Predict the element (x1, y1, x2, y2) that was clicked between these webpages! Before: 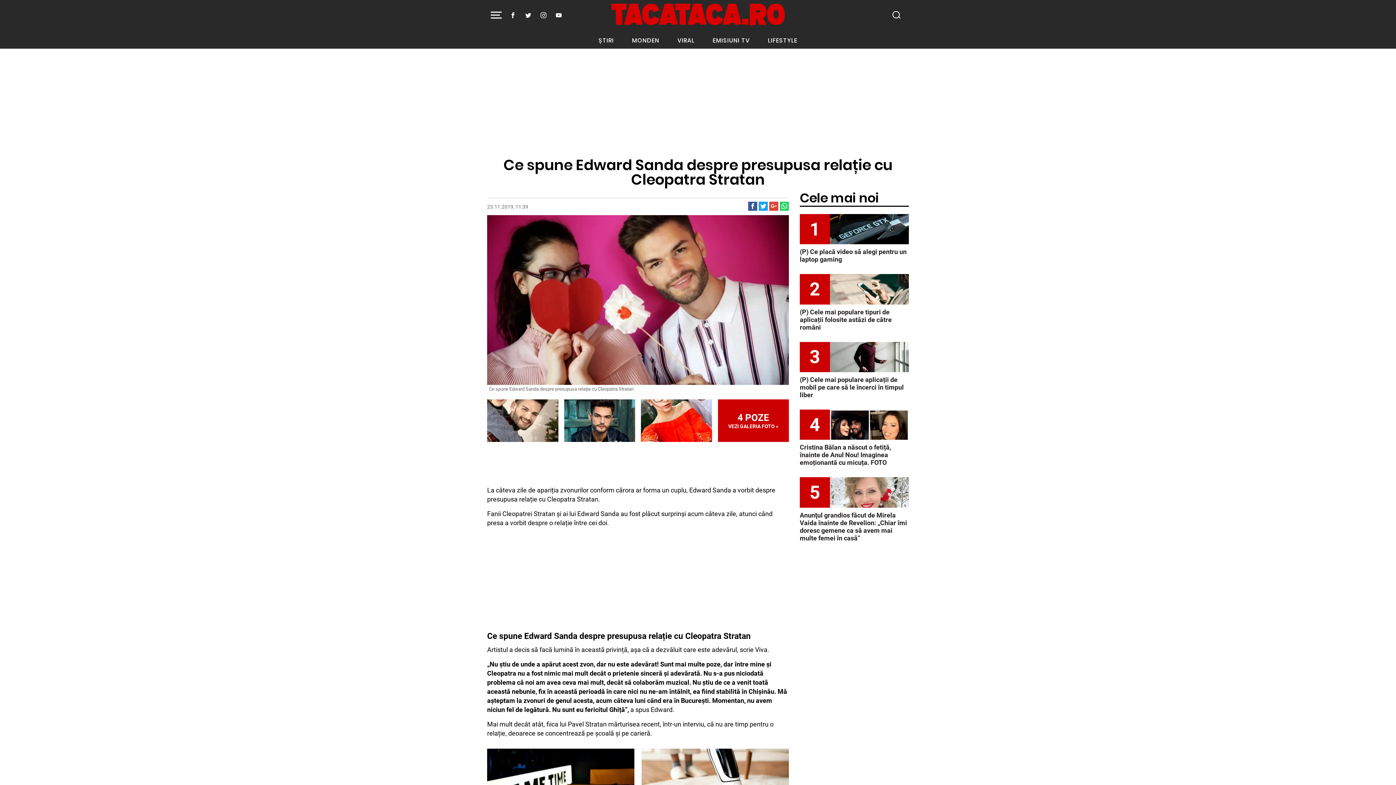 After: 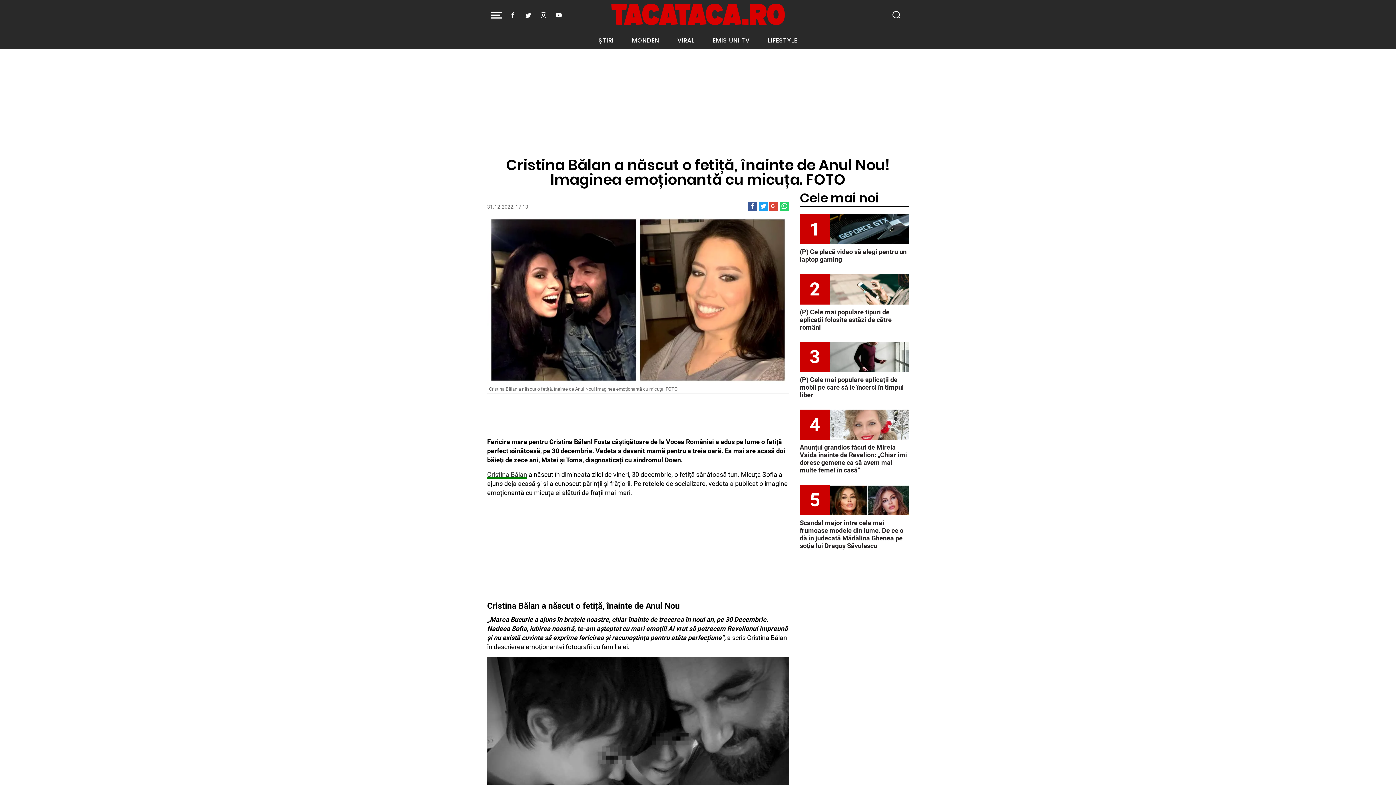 Action: label: Cristina Bălan a născut o fetiță, înainte de Anul Nou! Imaginea emoționantă cu micuța. FOTO bbox: (800, 443, 891, 466)